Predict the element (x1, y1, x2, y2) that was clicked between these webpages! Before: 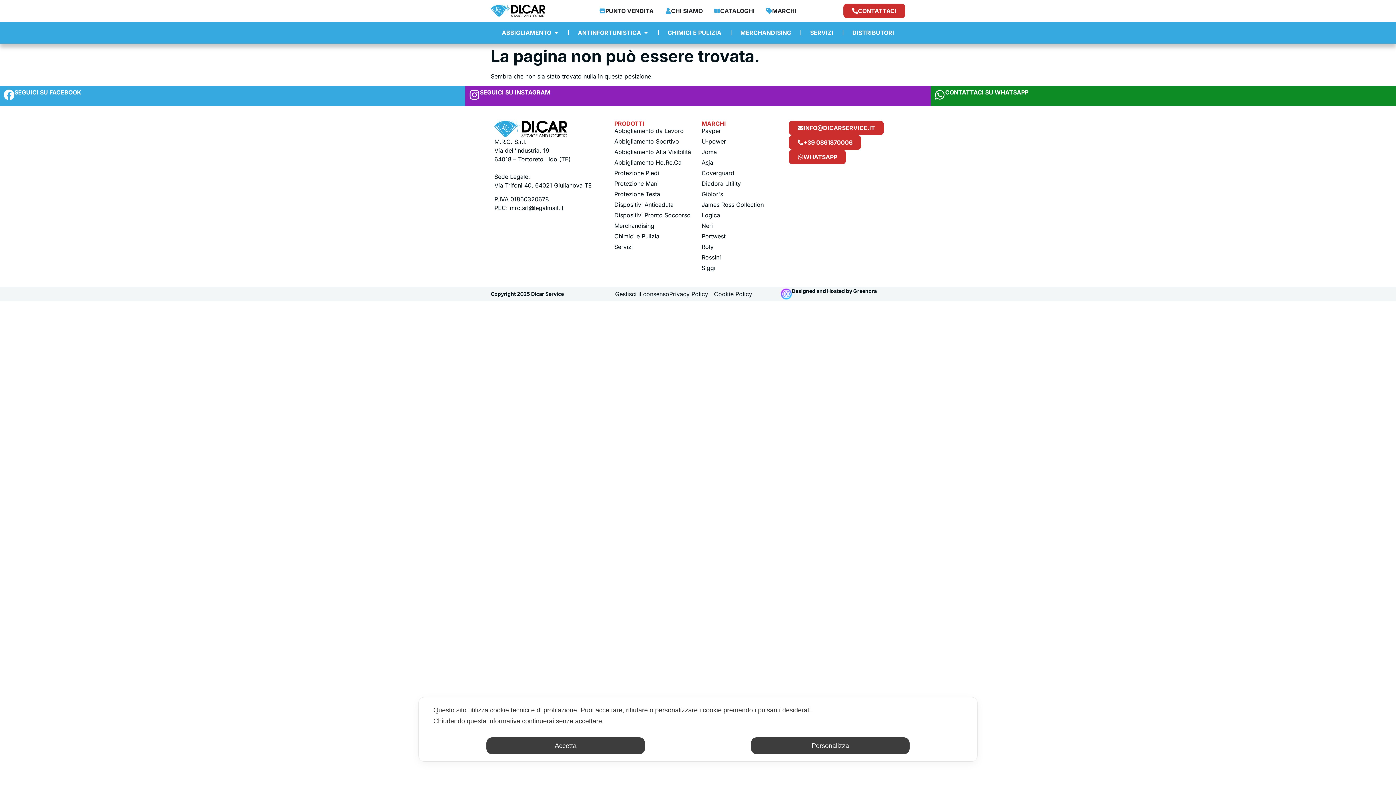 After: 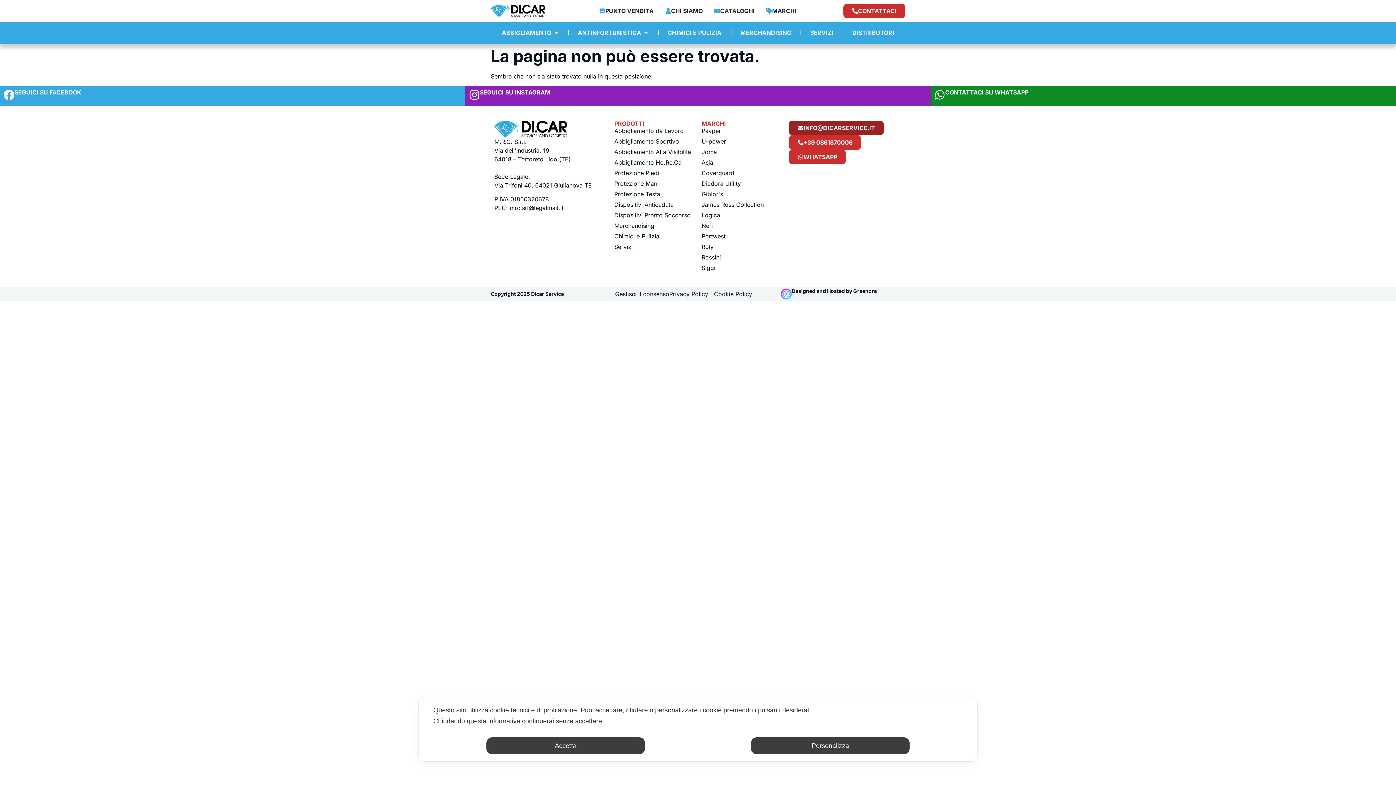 Action: label: INFO@DICARSERVICE.IT bbox: (789, 120, 884, 135)